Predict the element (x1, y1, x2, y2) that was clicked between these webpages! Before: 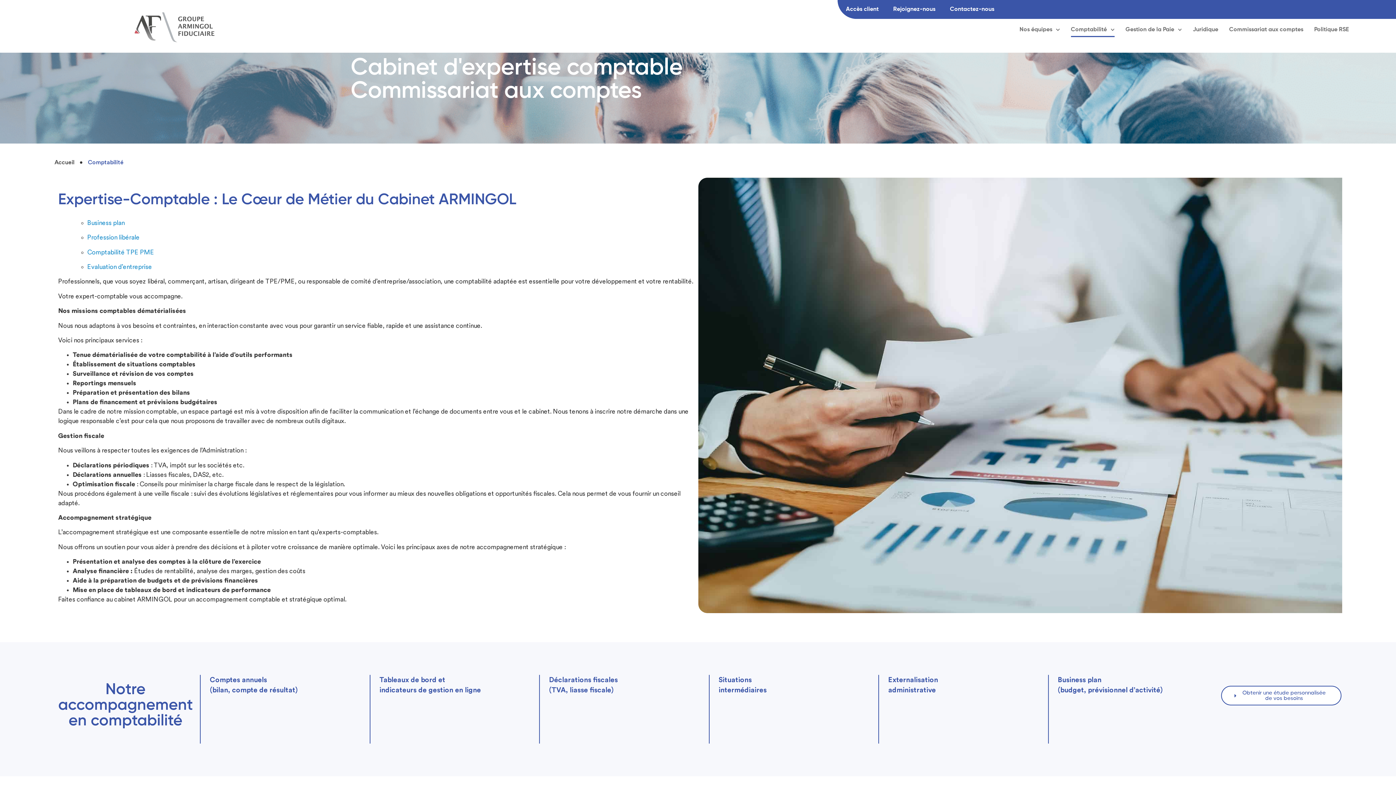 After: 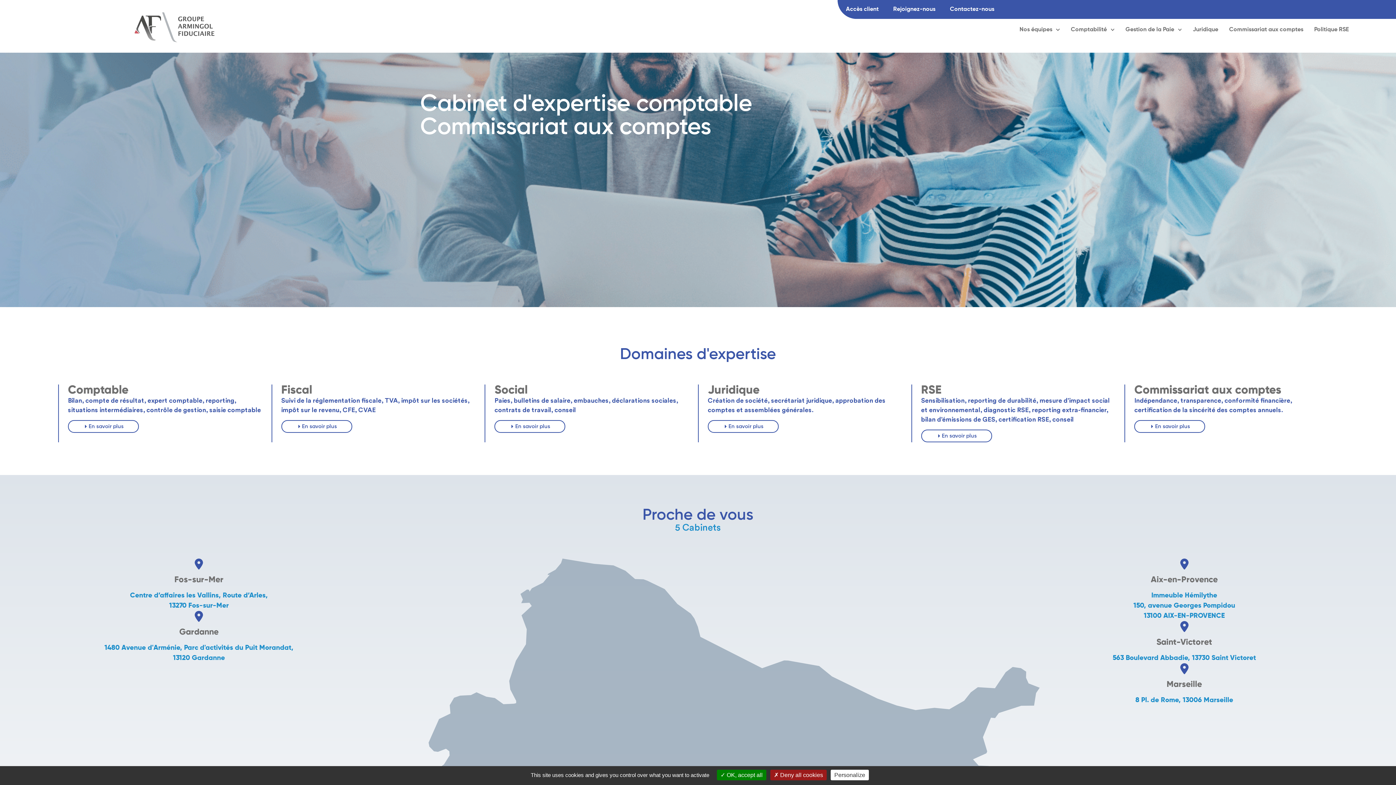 Action: bbox: (132, 8, 216, 45)